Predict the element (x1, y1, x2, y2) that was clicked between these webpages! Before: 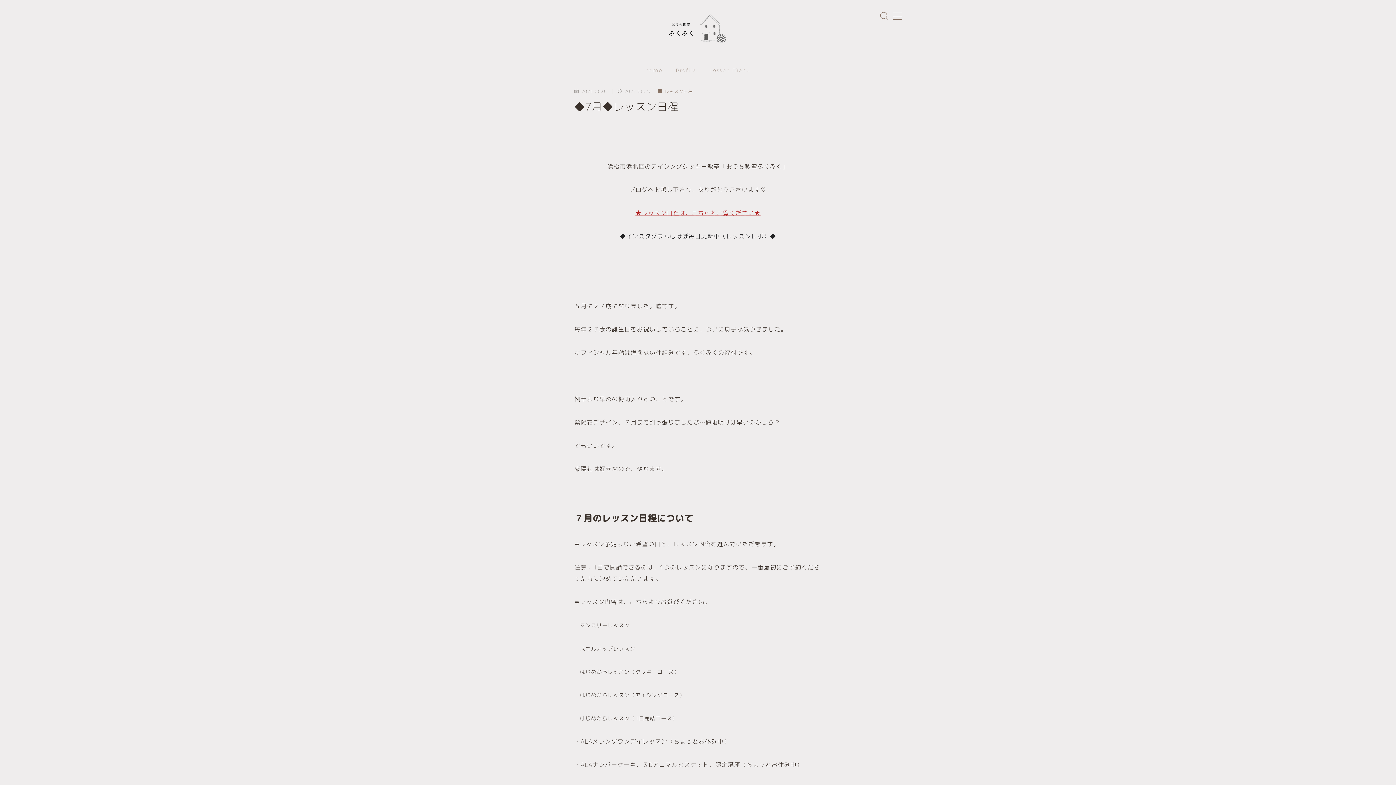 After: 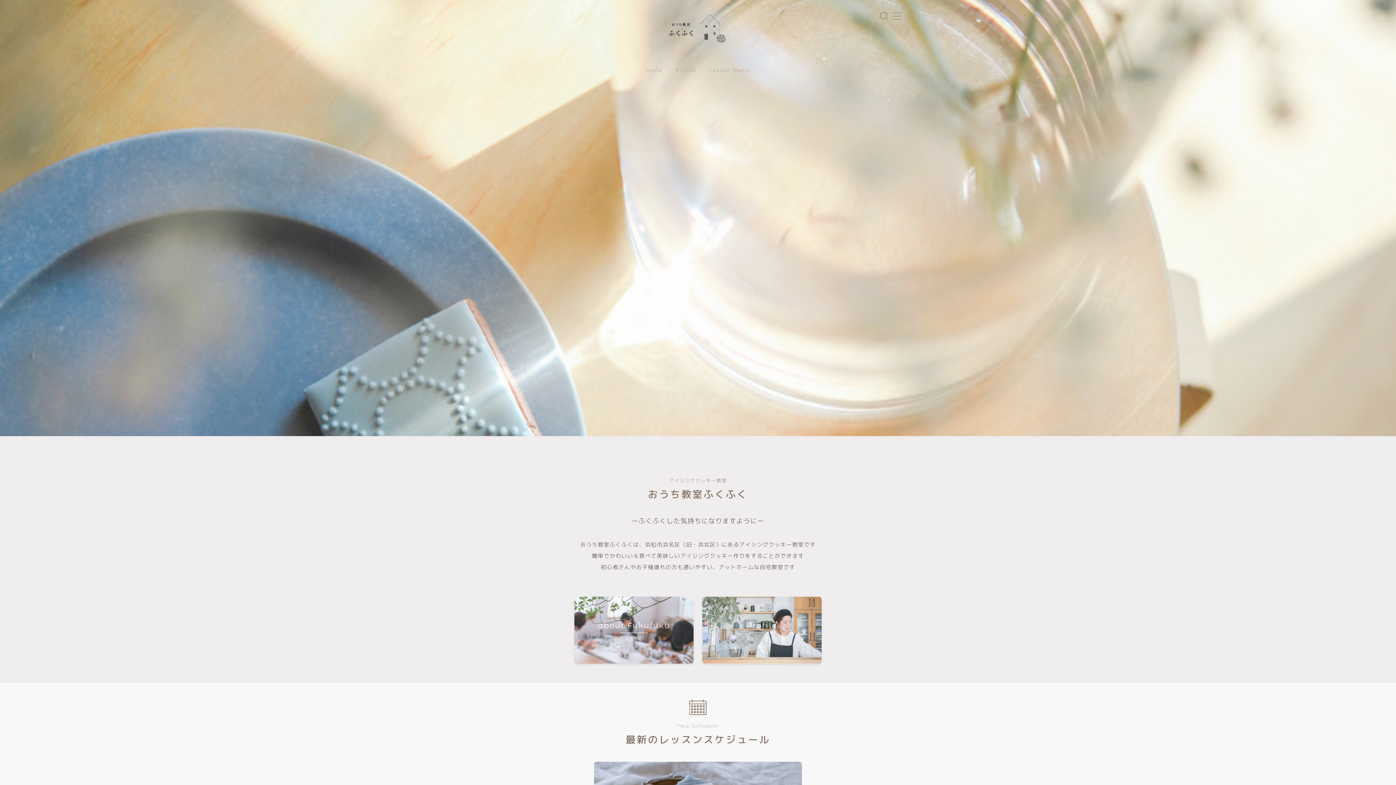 Action: bbox: (648, 0, 748, 56)